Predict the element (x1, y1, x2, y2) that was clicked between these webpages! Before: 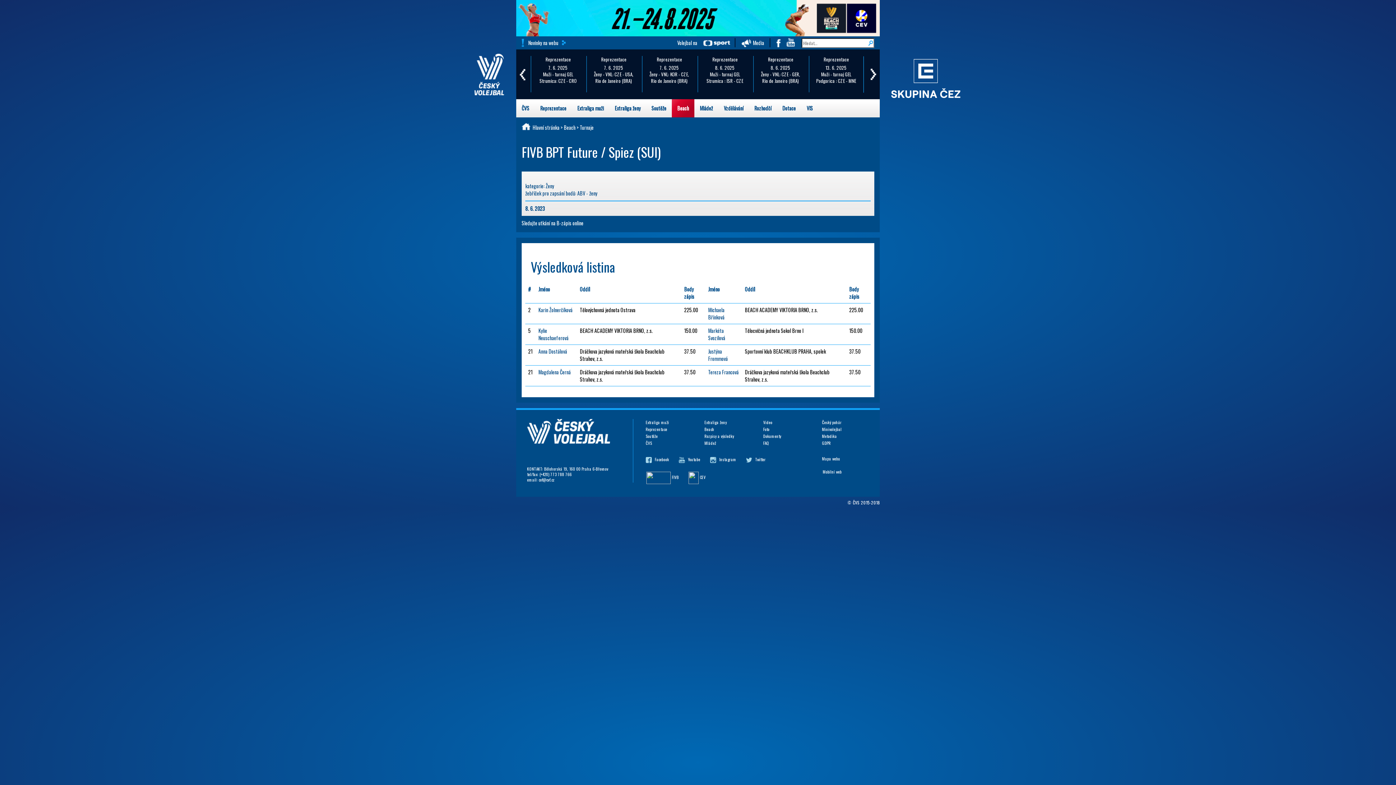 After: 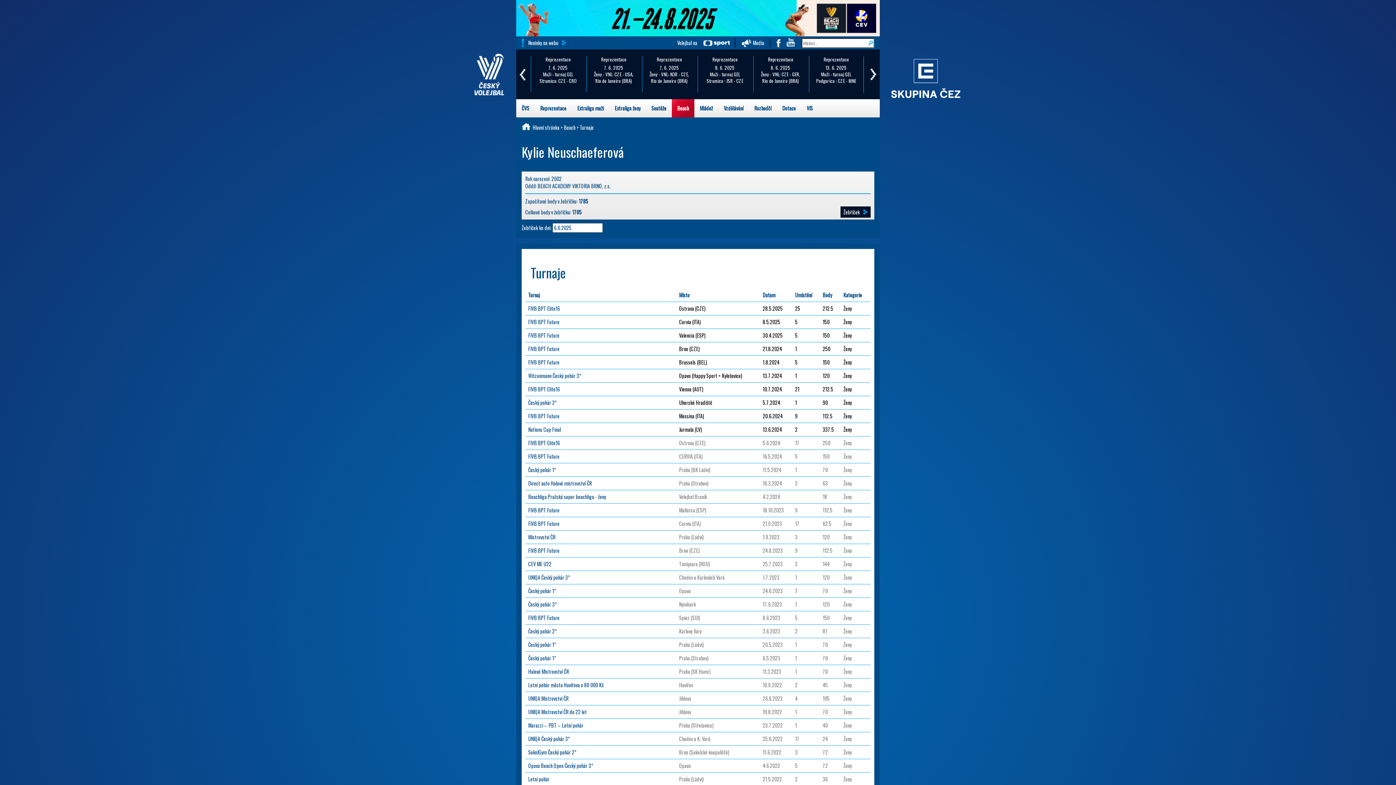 Action: bbox: (538, 326, 568, 341) label: Kylie Neuschaeferová